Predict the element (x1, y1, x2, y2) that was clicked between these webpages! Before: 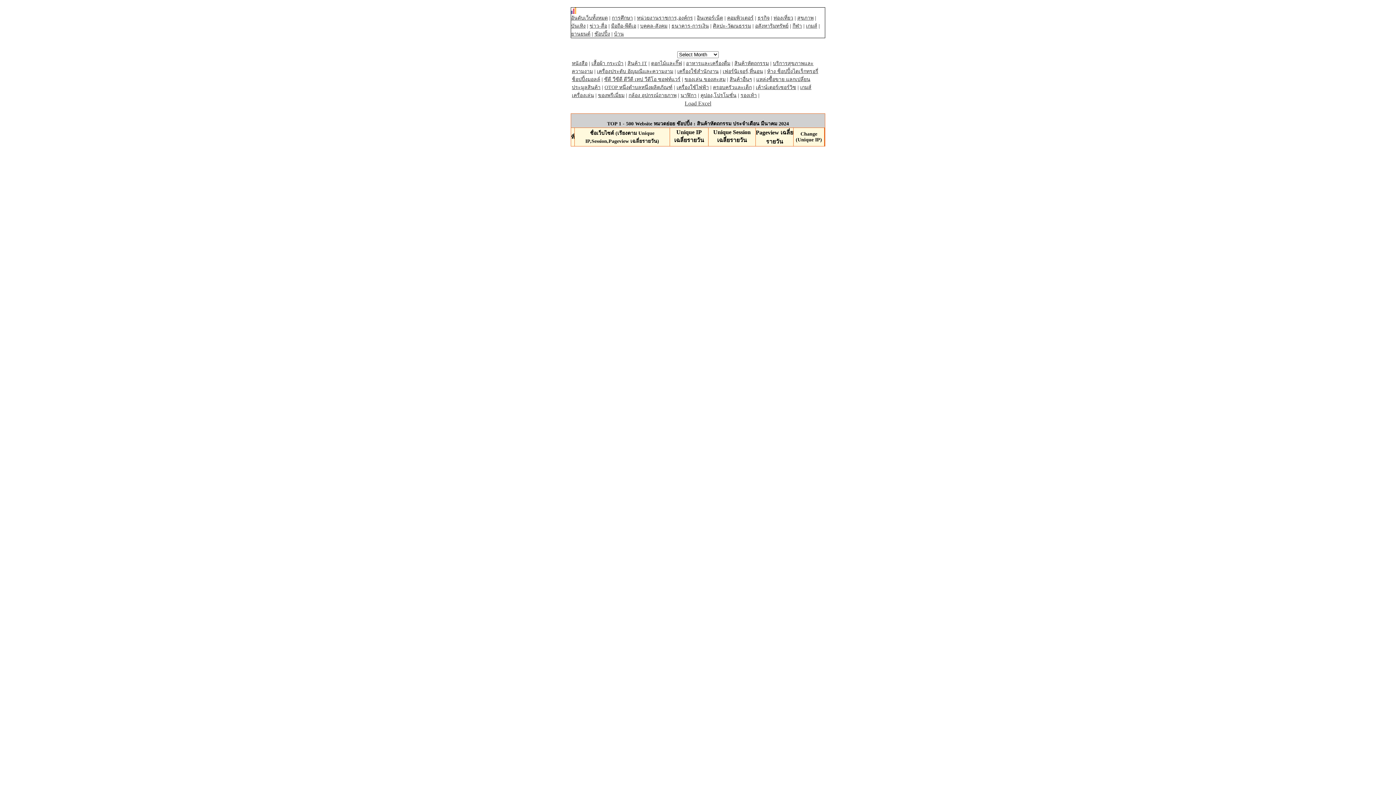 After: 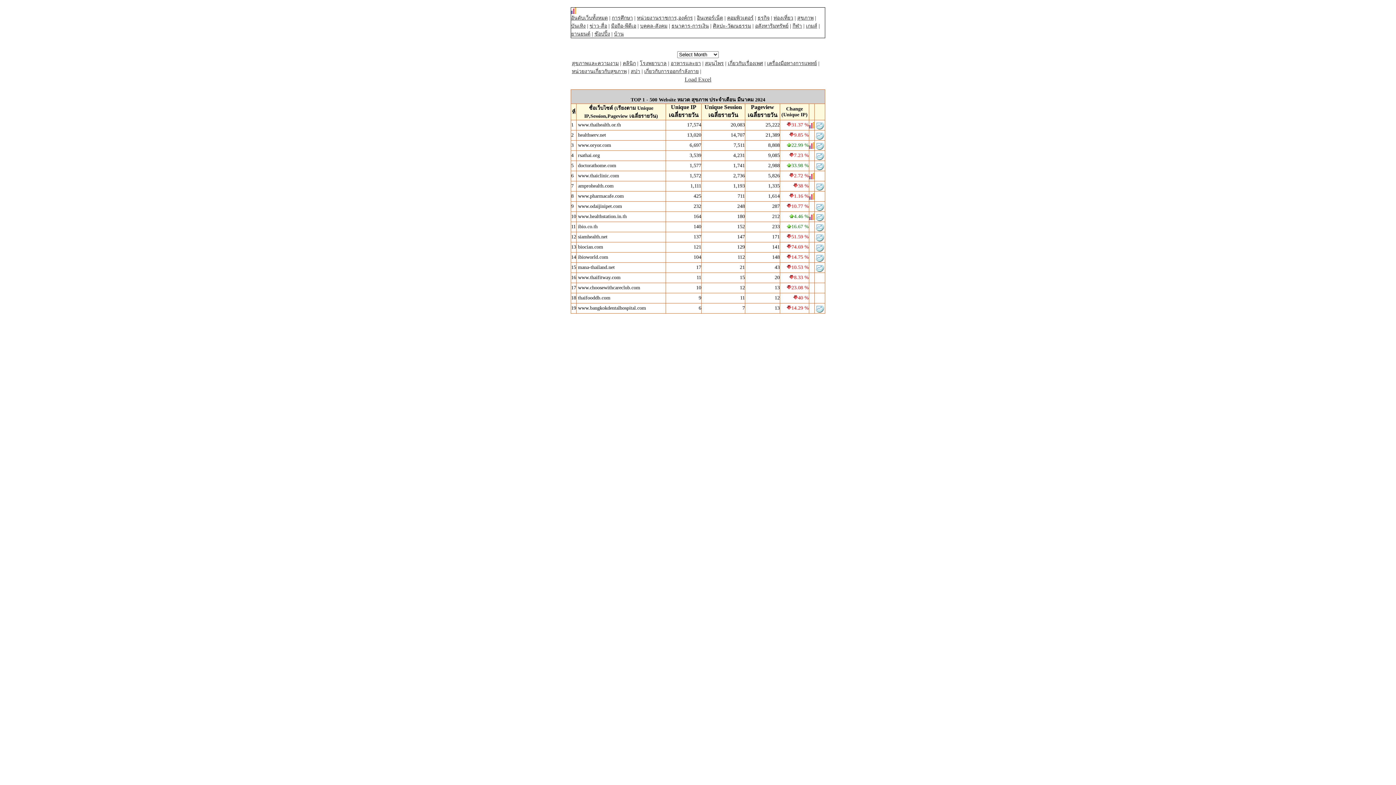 Action: bbox: (797, 15, 813, 20) label: สุขภาพ